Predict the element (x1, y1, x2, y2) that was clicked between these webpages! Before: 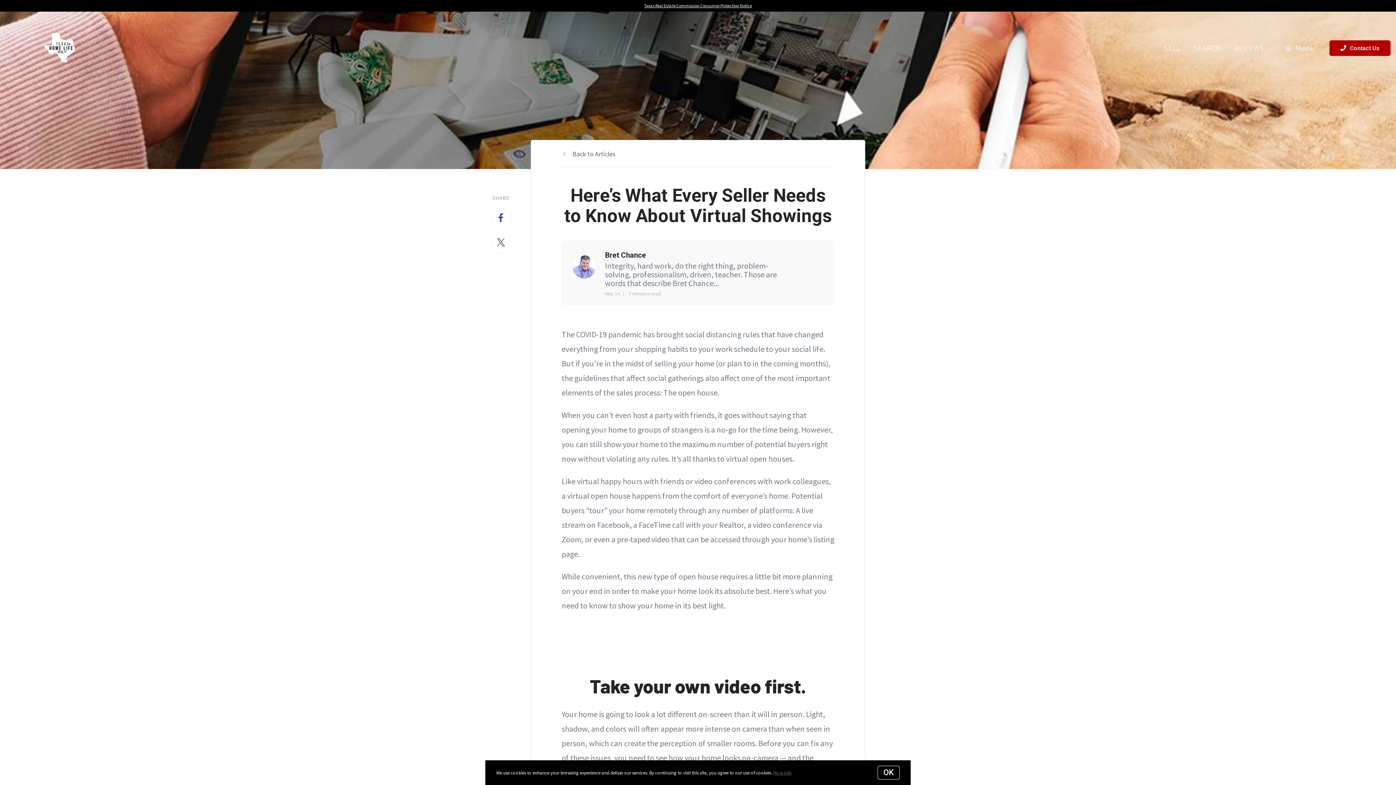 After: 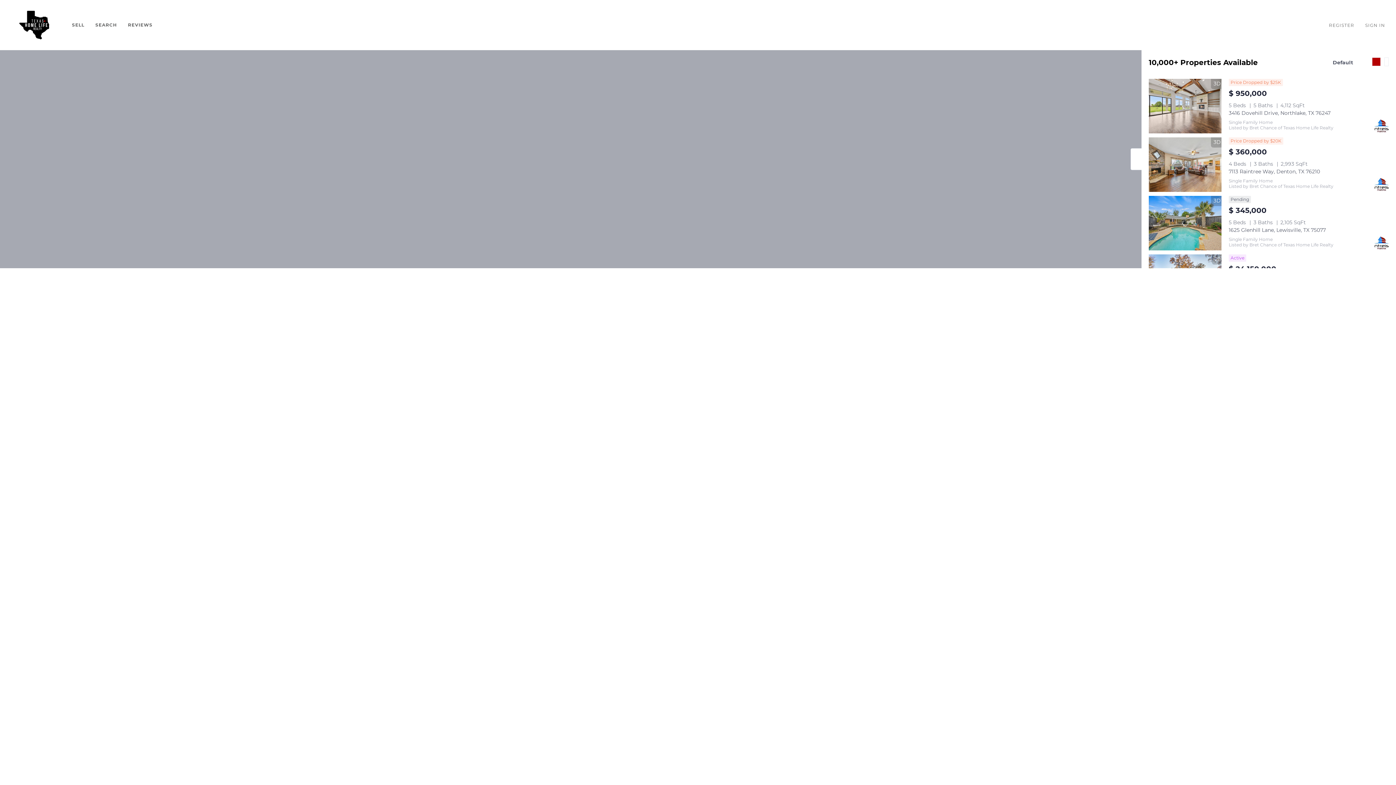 Action: bbox: (1191, 38, 1223, 57) label: SEARCH